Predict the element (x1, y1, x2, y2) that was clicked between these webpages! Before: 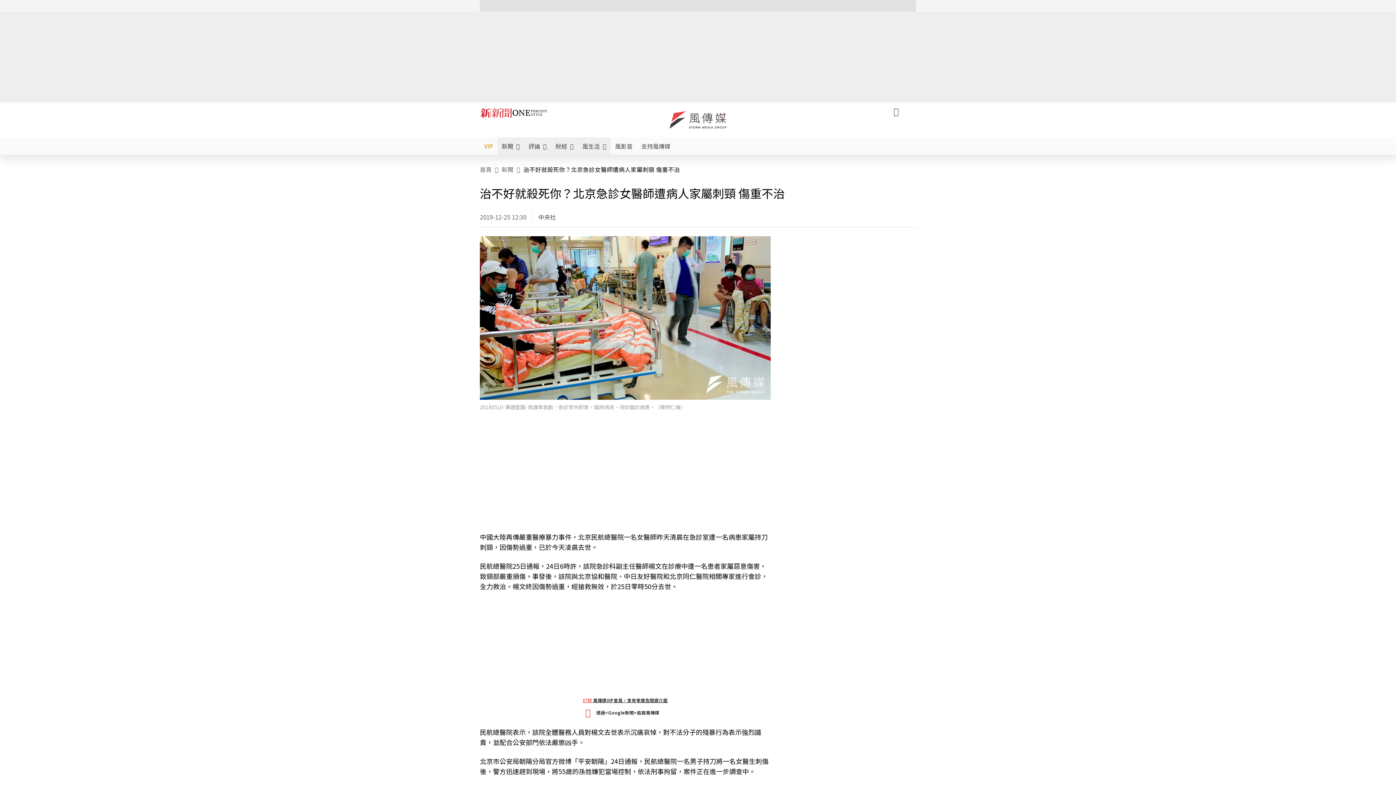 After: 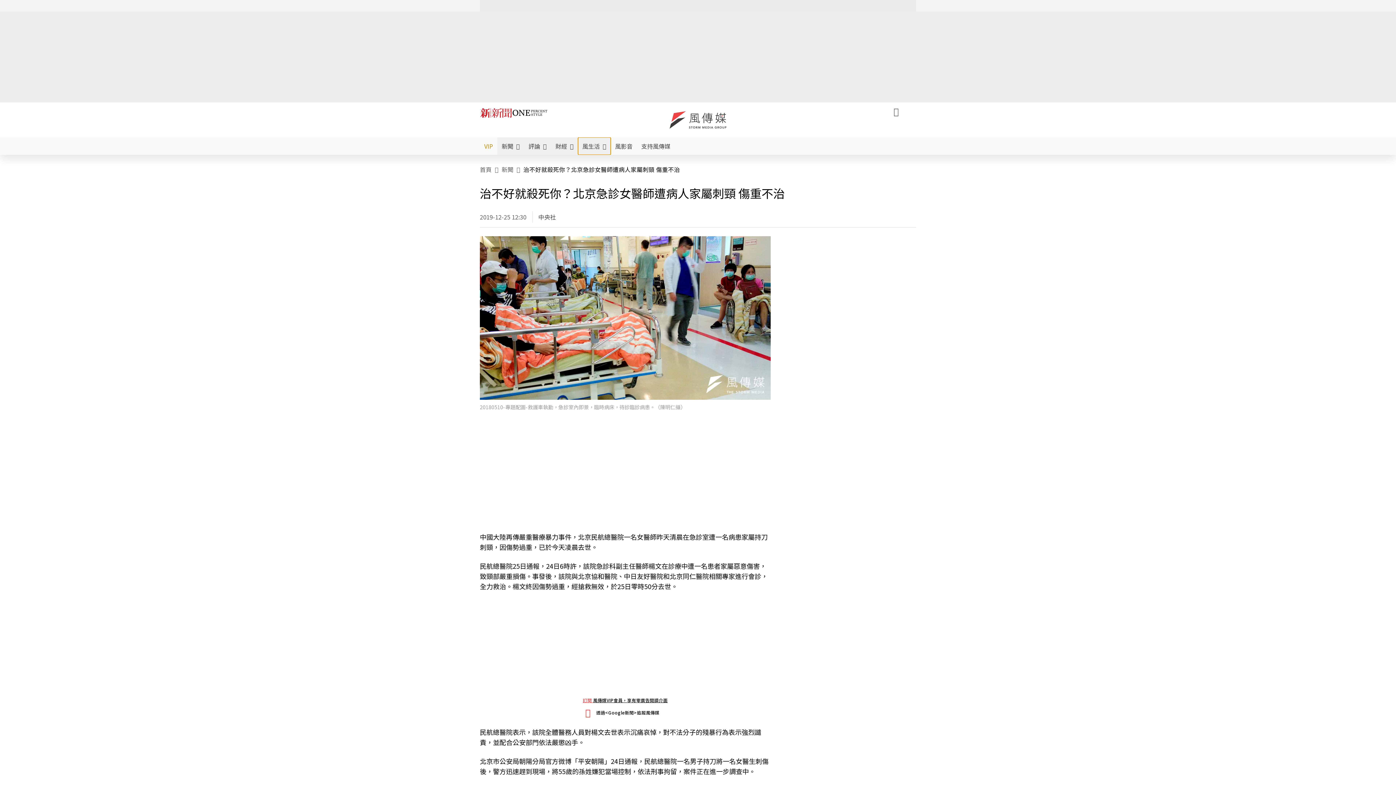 Action: bbox: (578, 137, 610, 154) label: 風生活